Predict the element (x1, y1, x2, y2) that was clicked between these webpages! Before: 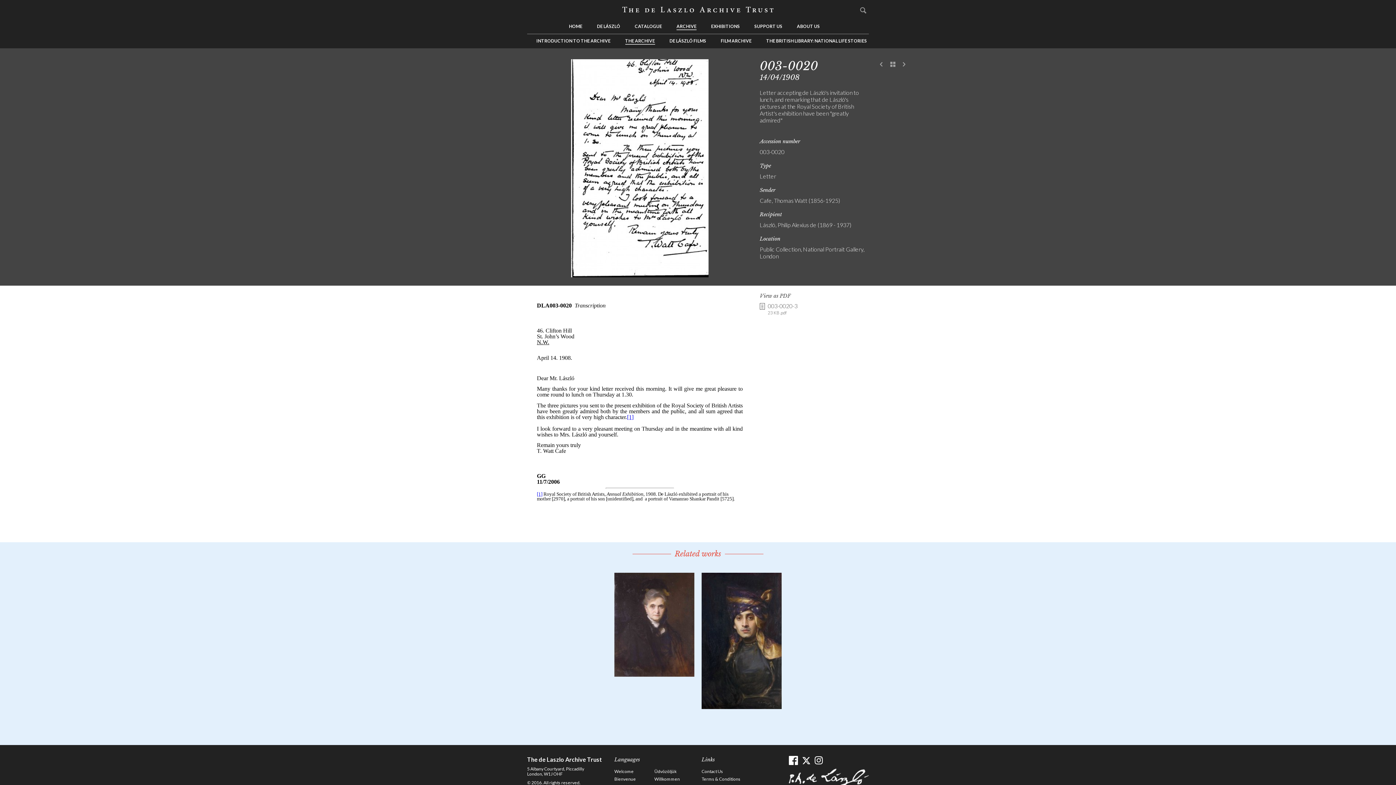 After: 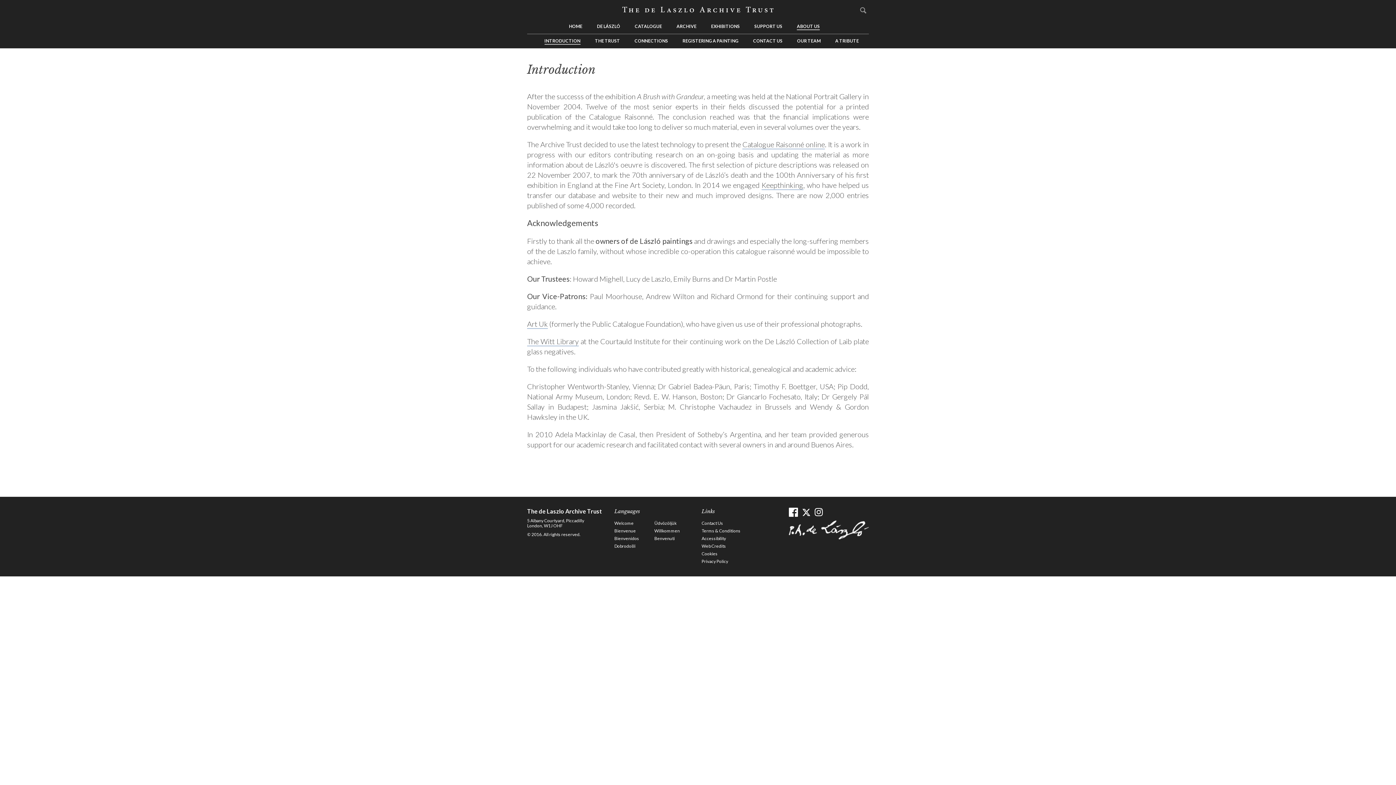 Action: bbox: (797, 23, 820, 30) label: ABOUT US